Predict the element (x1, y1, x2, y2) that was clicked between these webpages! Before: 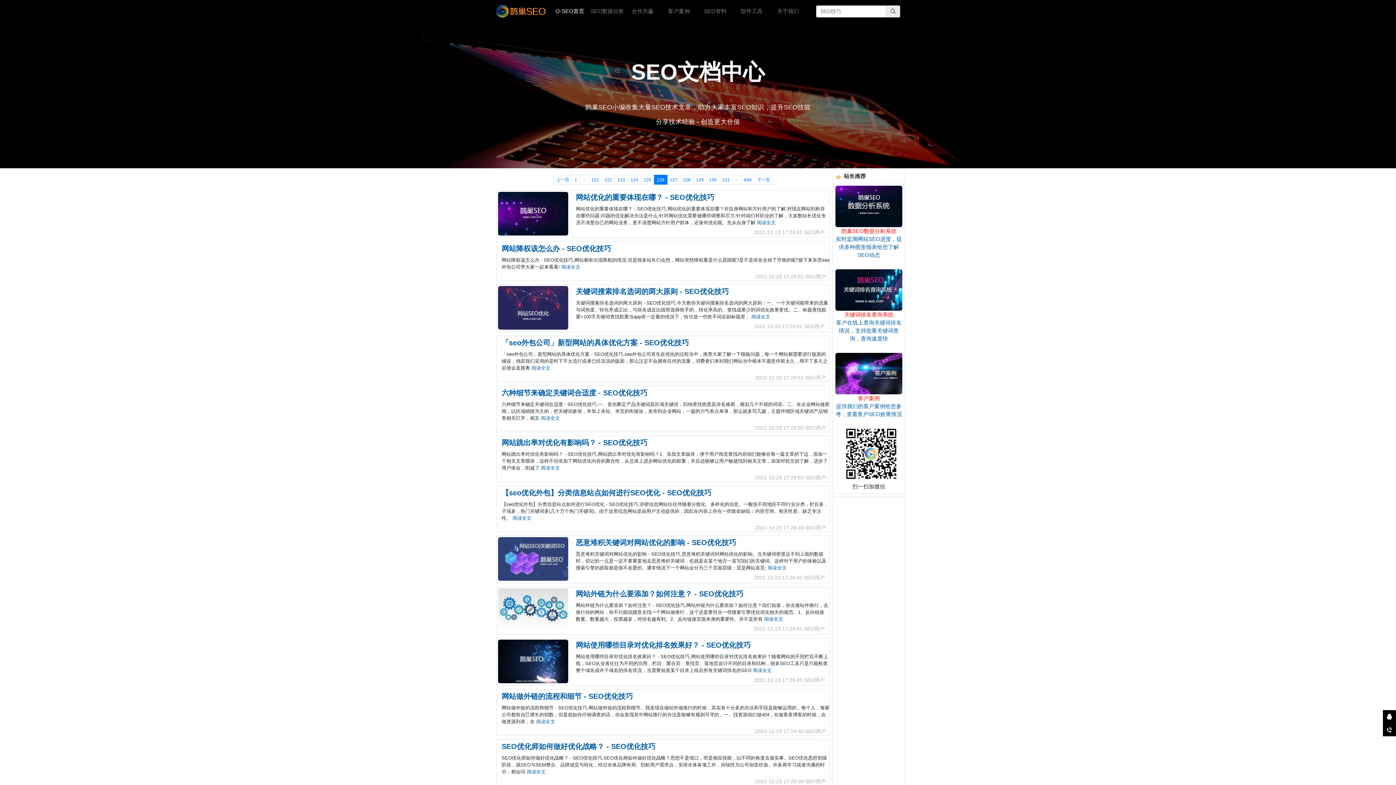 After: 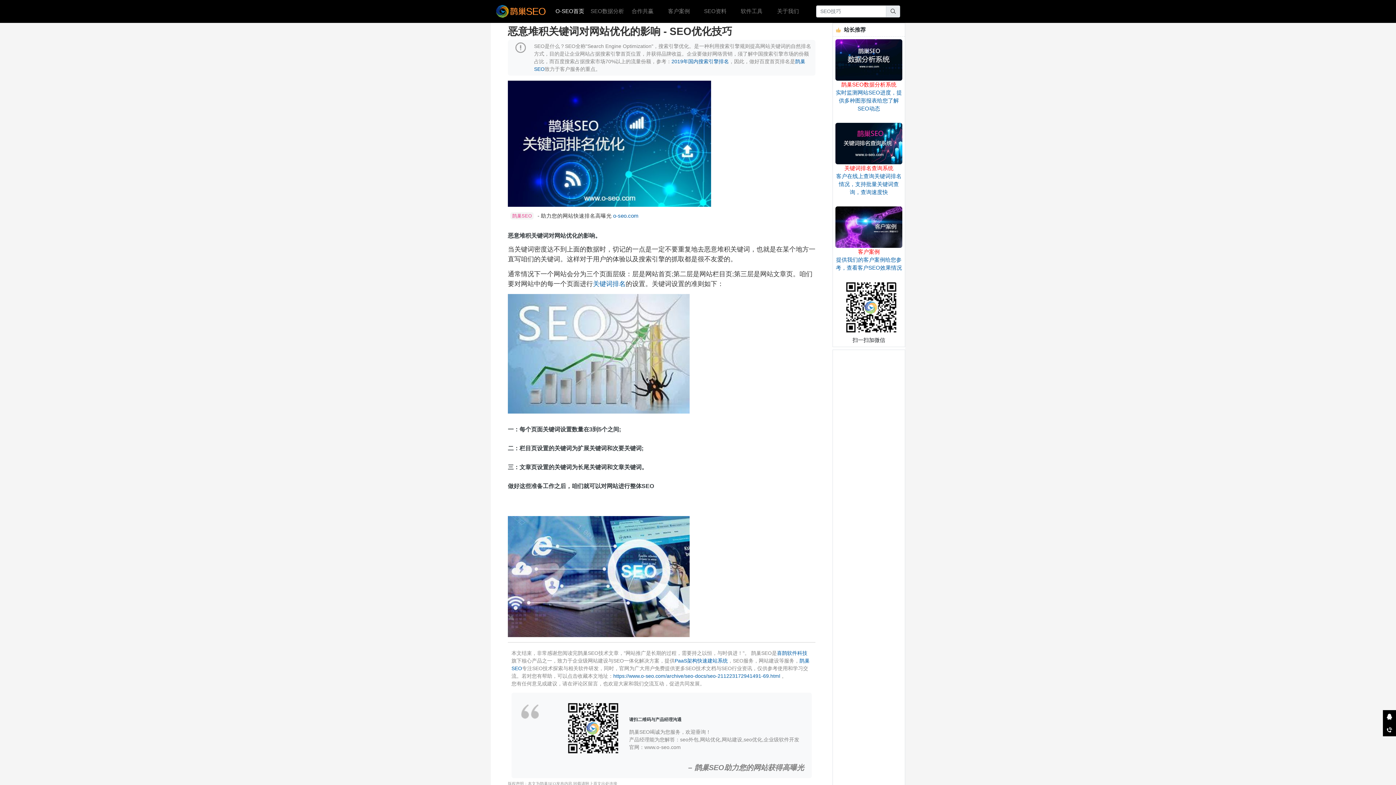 Action: label: 恶意堆积关键词对网站优化的影响 - SEO优化技巧 bbox: (576, 539, 736, 547)